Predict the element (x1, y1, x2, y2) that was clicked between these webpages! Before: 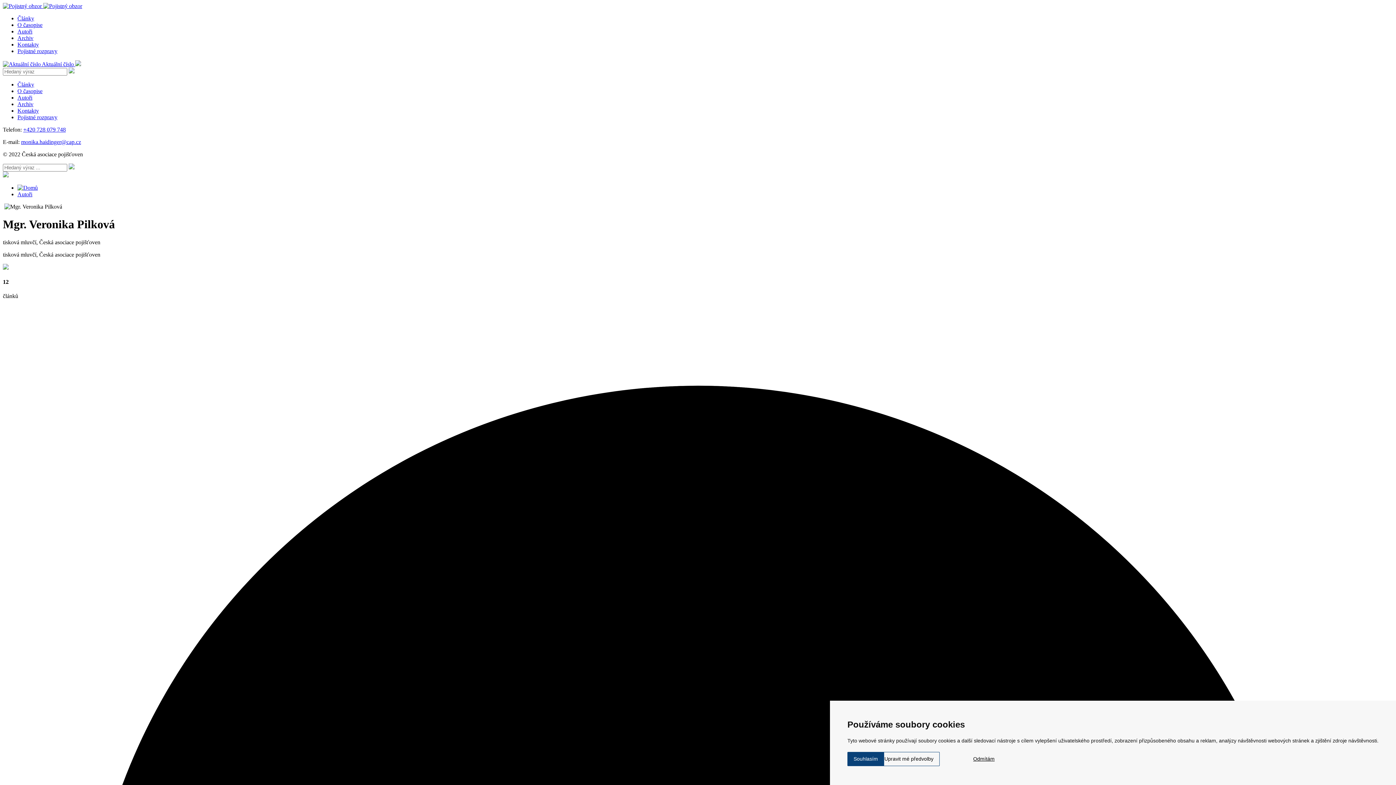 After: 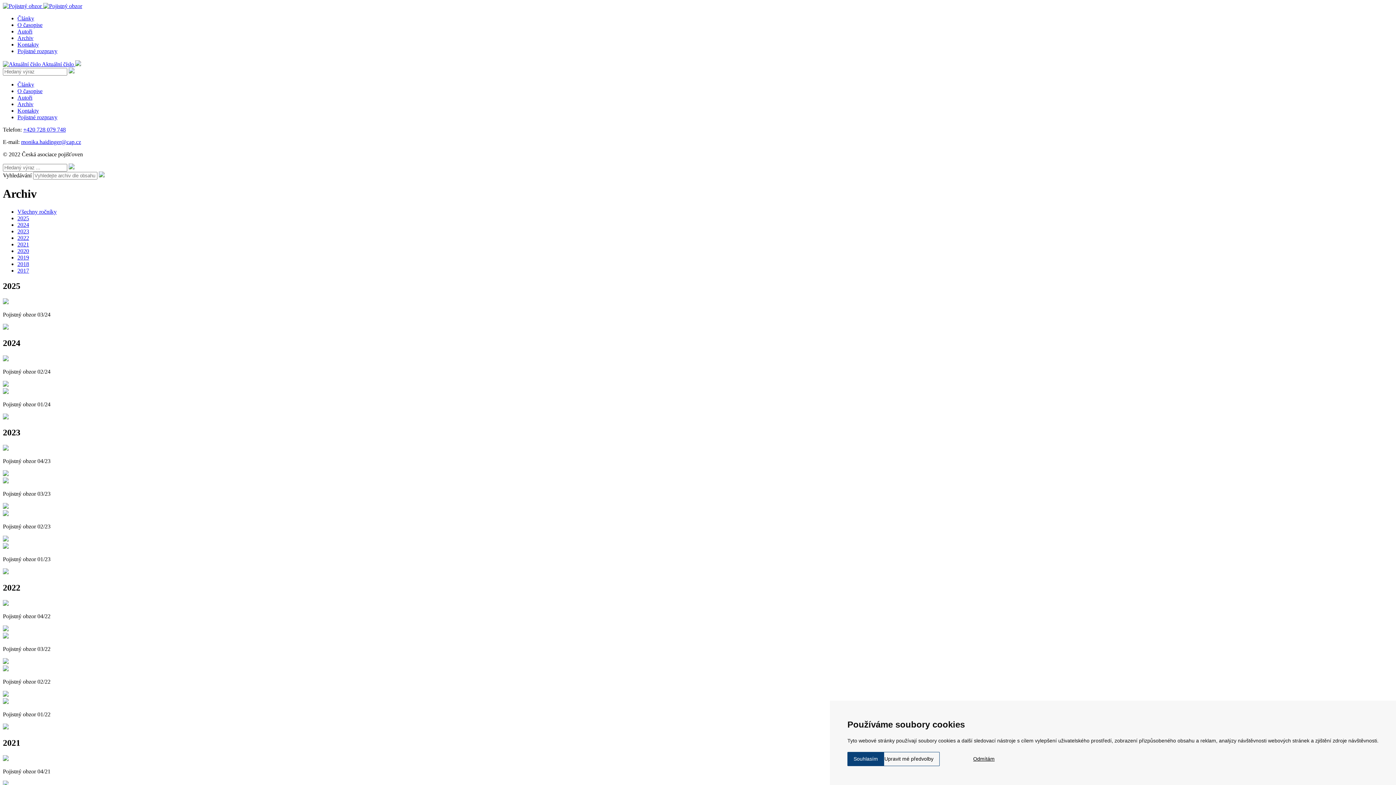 Action: bbox: (17, 34, 33, 41) label: Archiv